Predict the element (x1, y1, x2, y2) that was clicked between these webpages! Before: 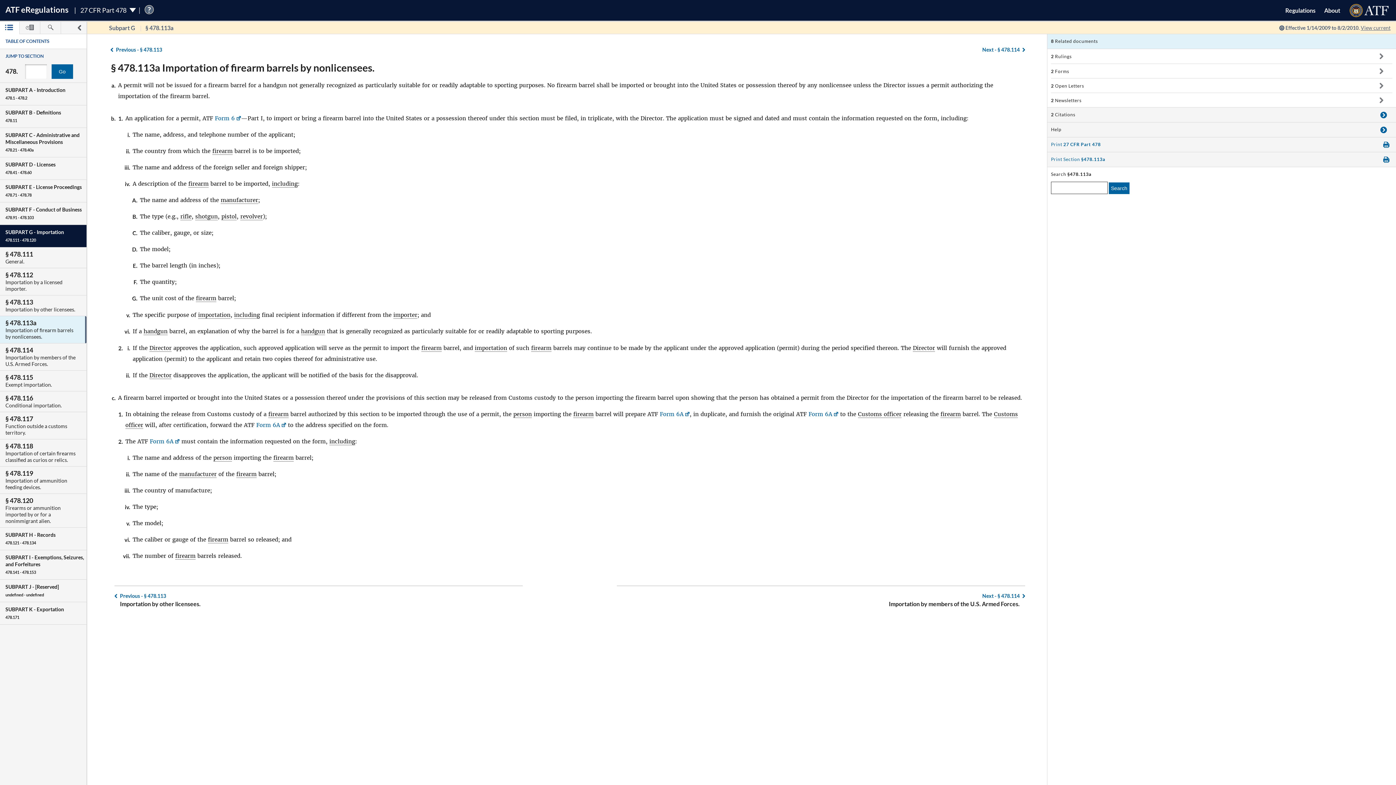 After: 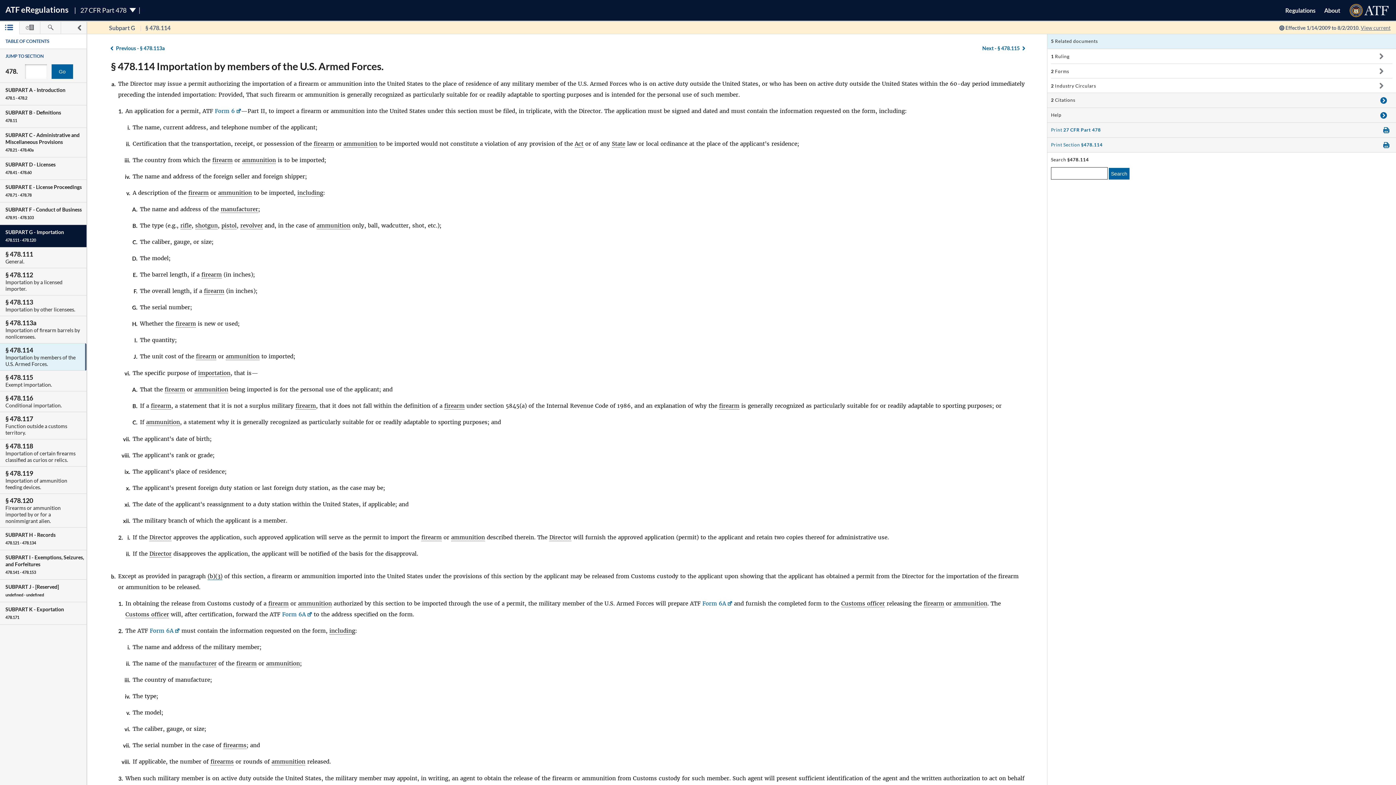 Action: bbox: (620, 45, 1020, 53) label: Next - § 478.114